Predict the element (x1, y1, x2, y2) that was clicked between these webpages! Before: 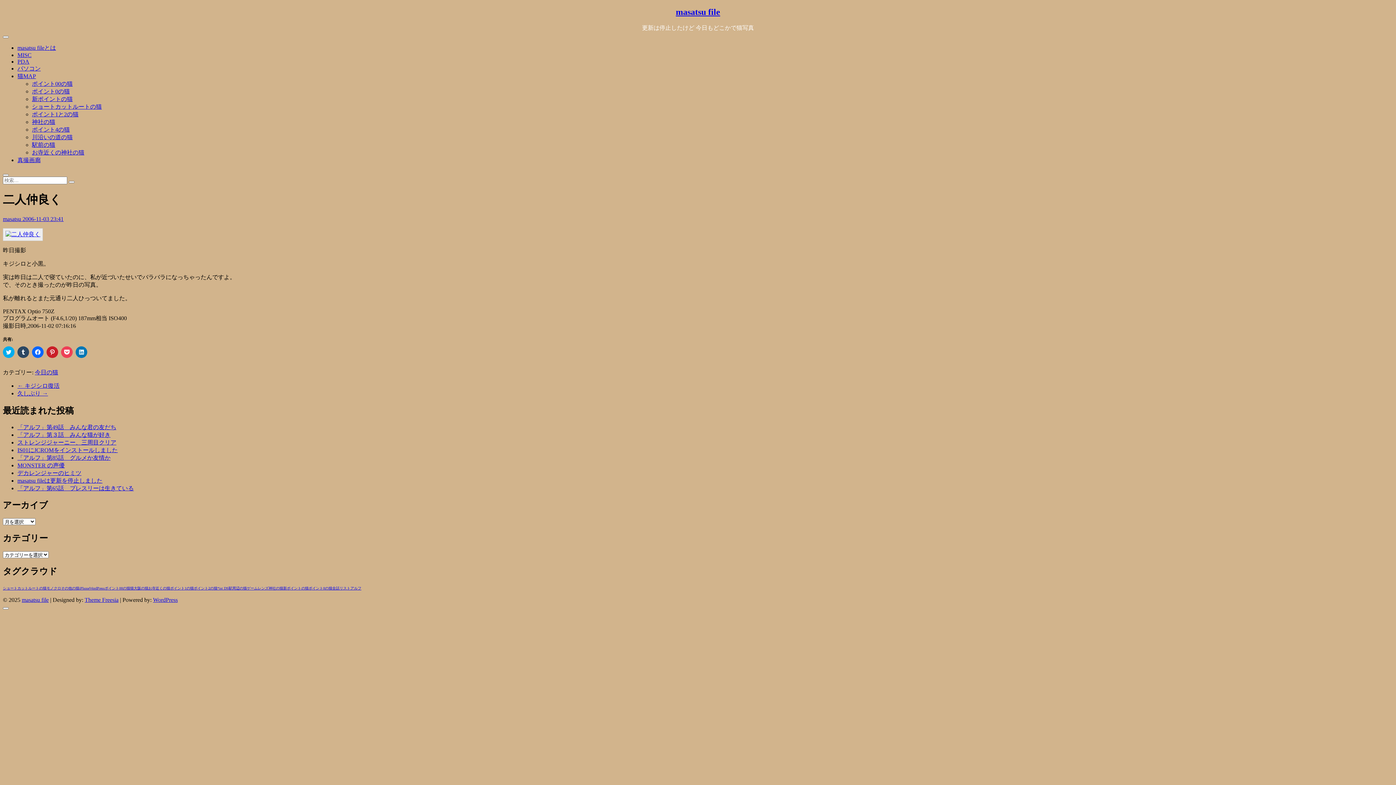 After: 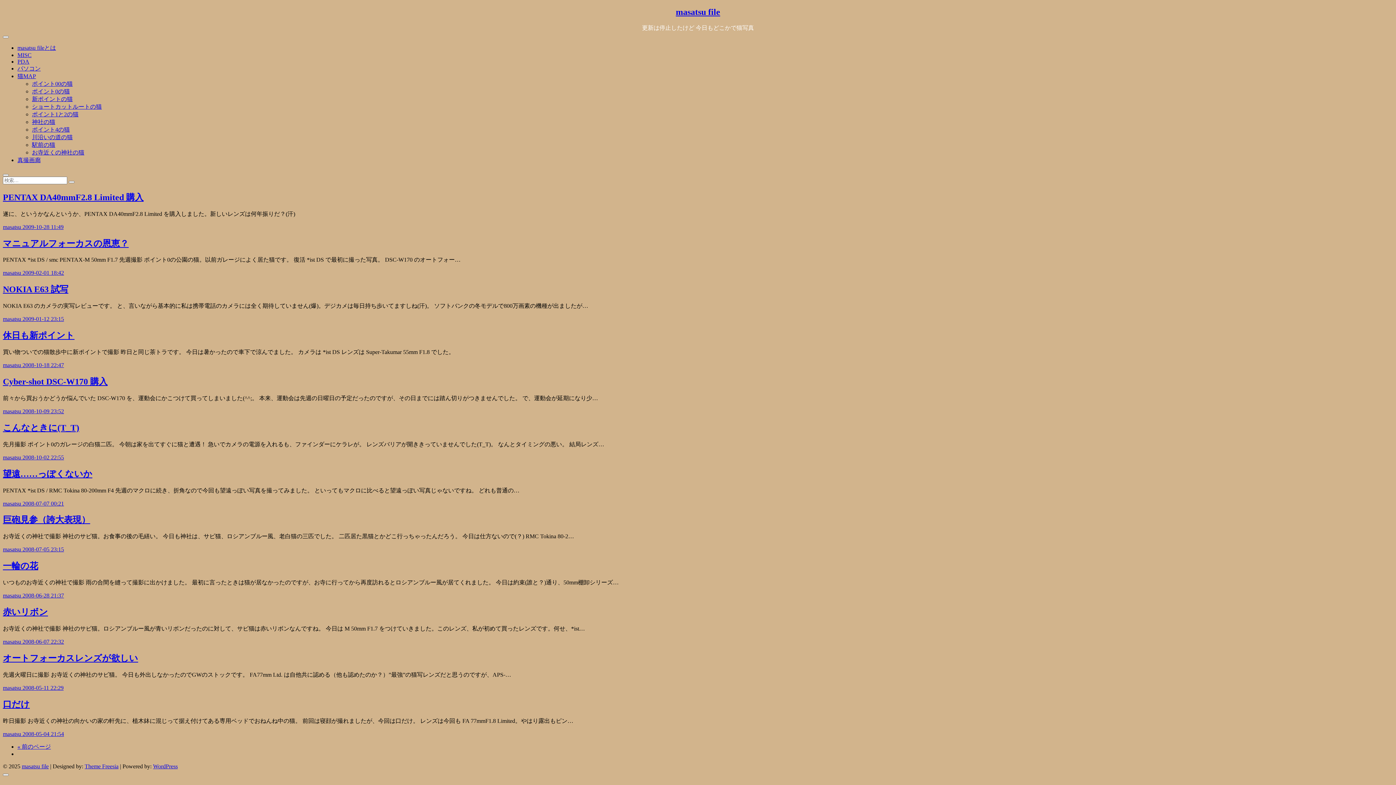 Action: label: レンズ bbox: (257, 586, 268, 590)